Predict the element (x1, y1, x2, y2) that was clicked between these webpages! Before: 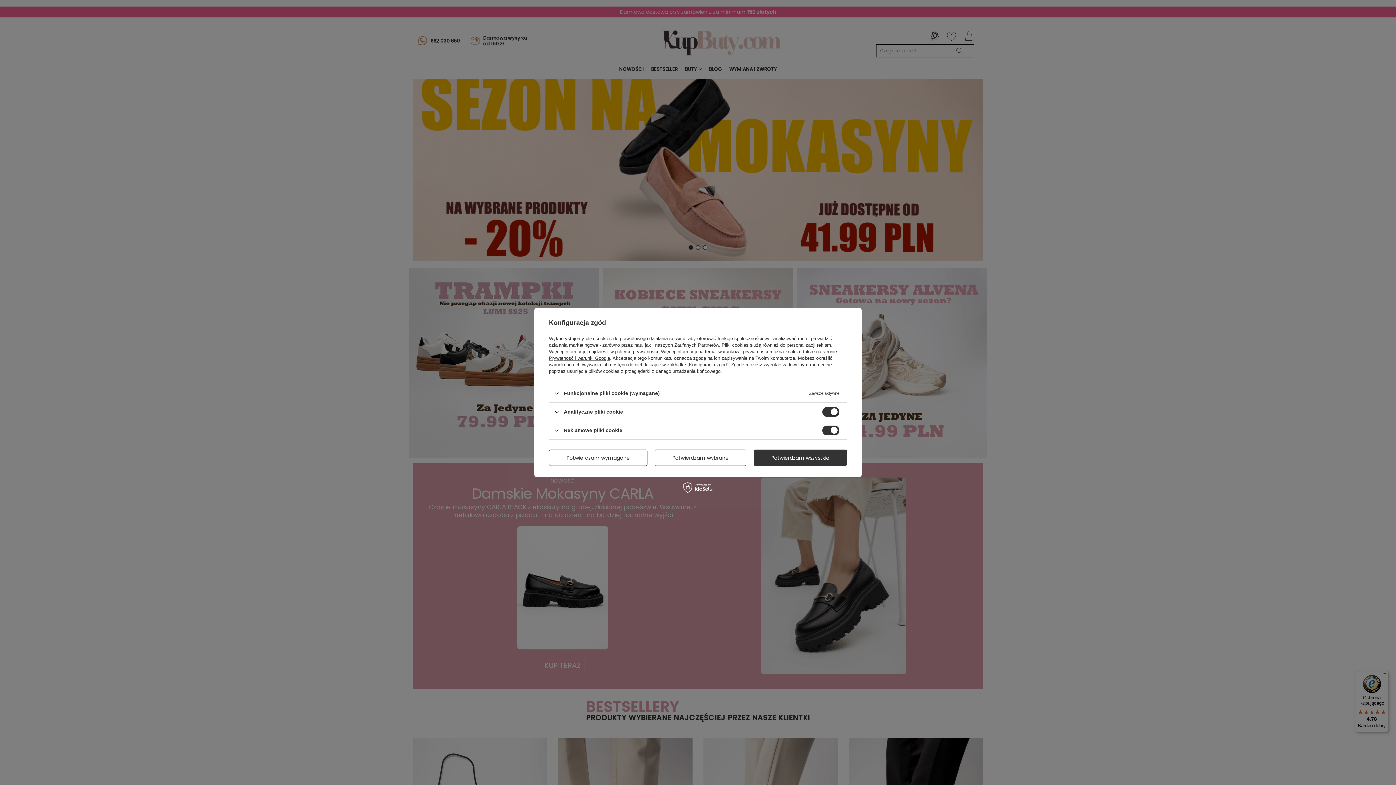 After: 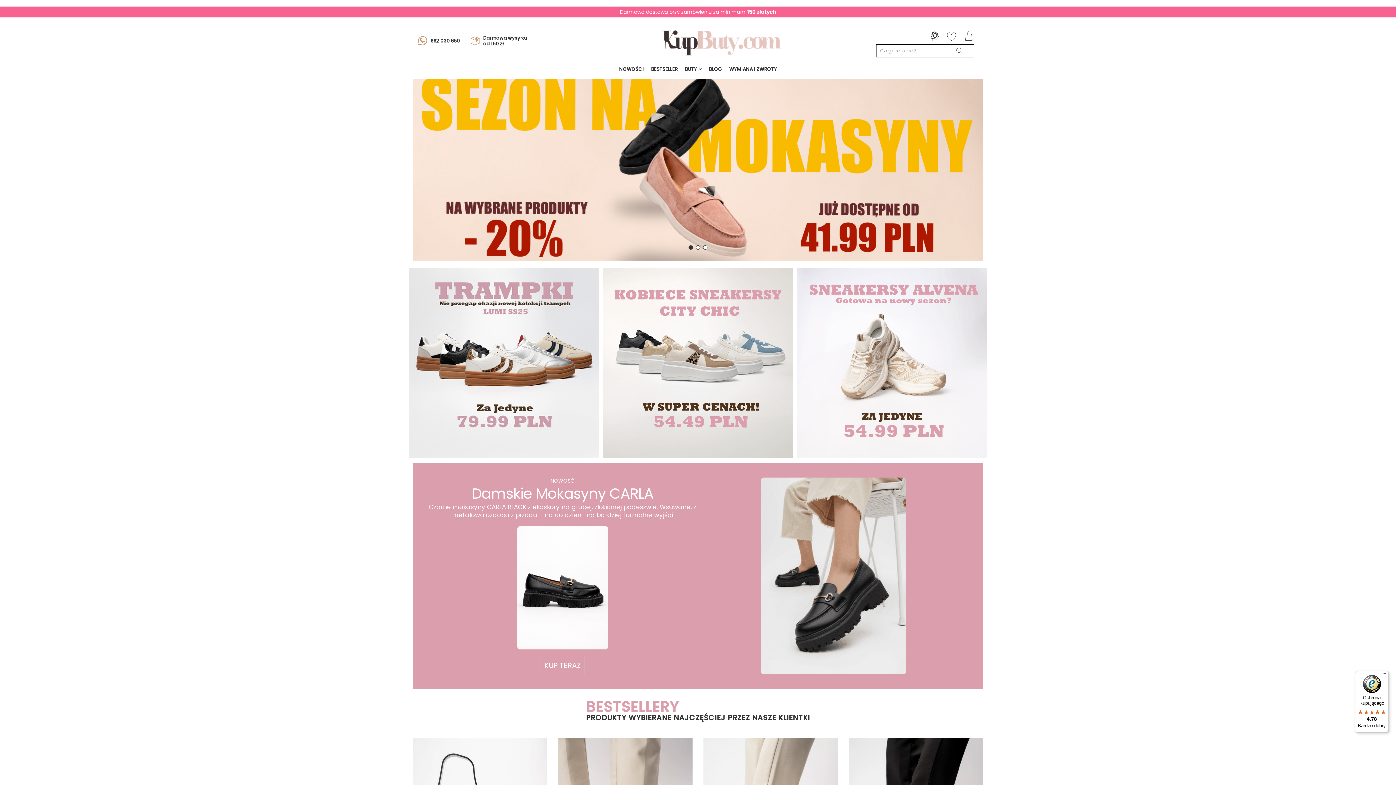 Action: label: Potwierdzam wybrane bbox: (654, 449, 746, 466)